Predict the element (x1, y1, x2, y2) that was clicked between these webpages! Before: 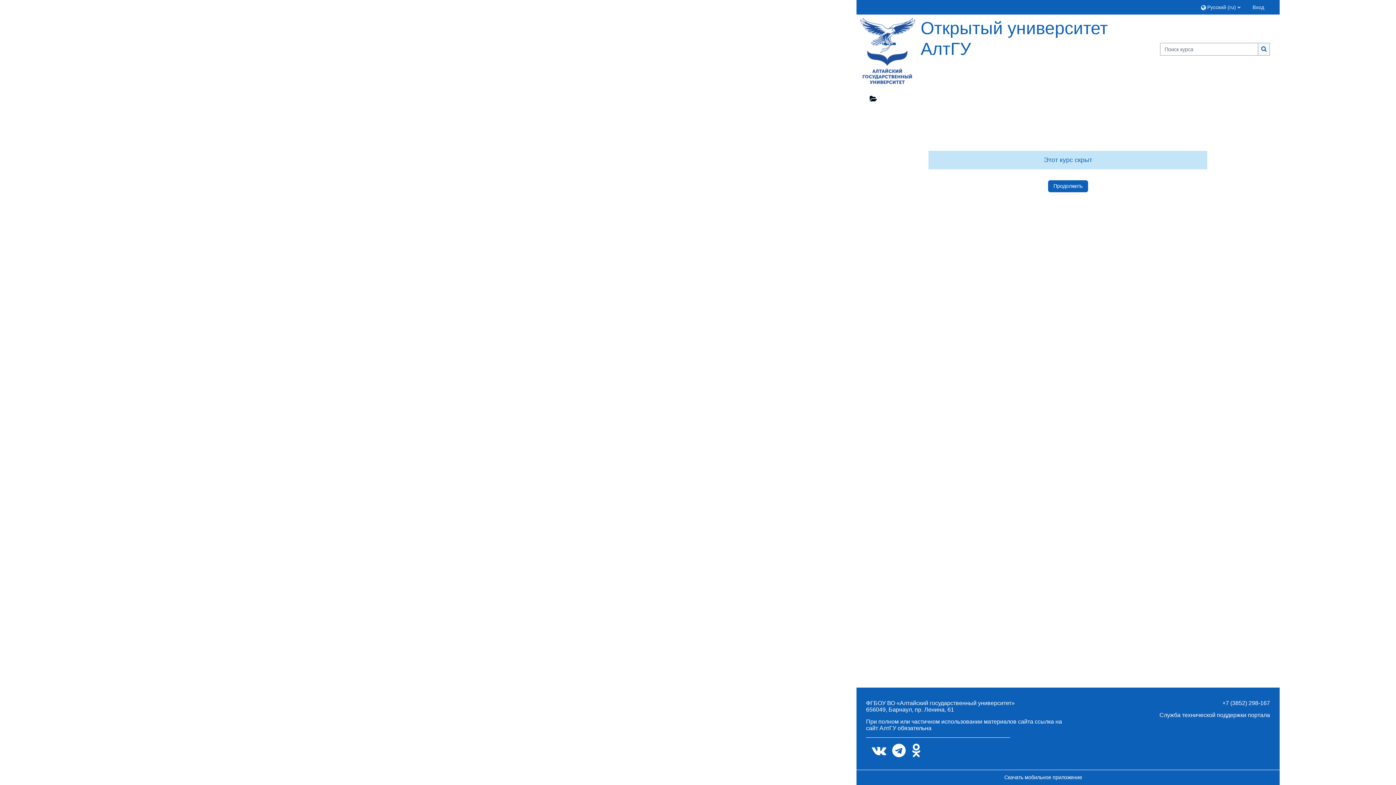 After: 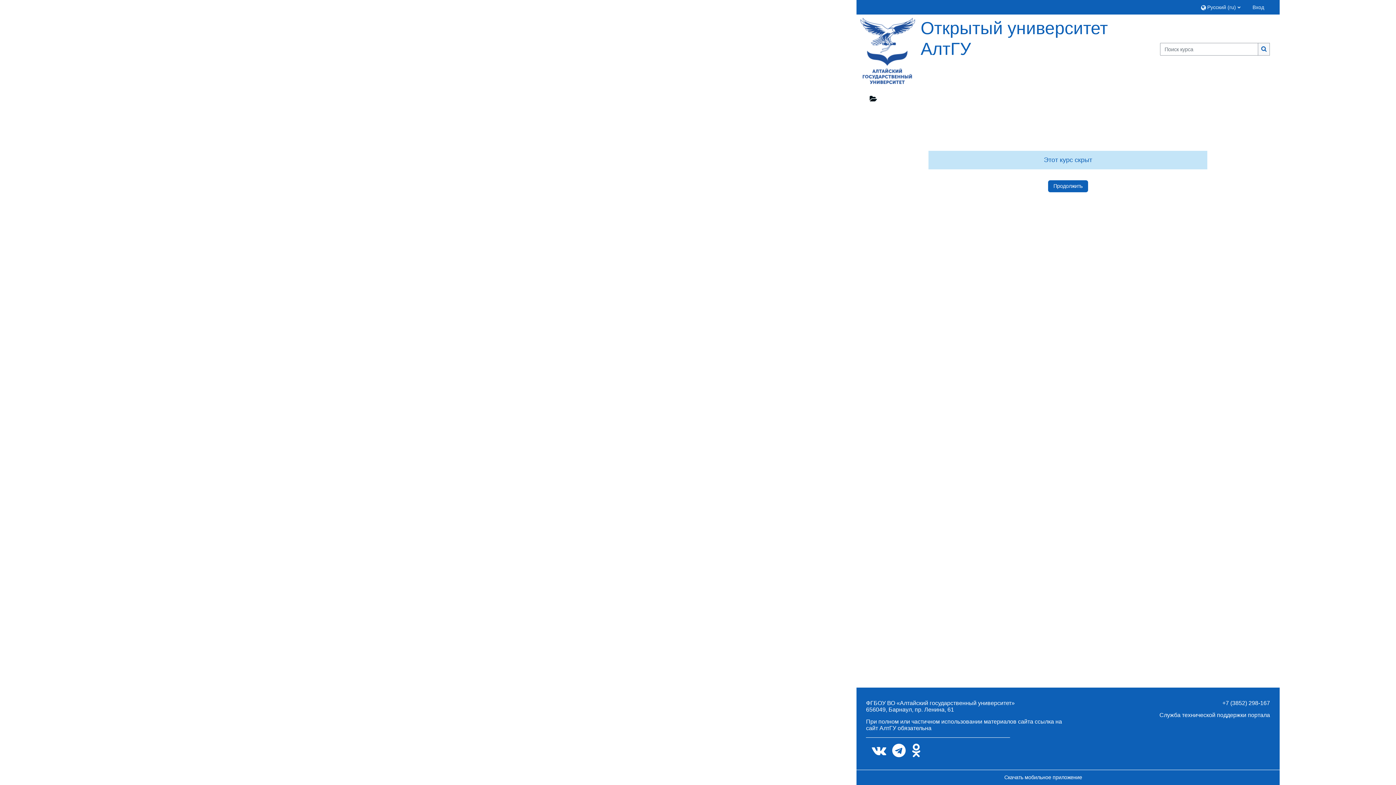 Action: label: Поиск курса bbox: (1258, 42, 1270, 55)